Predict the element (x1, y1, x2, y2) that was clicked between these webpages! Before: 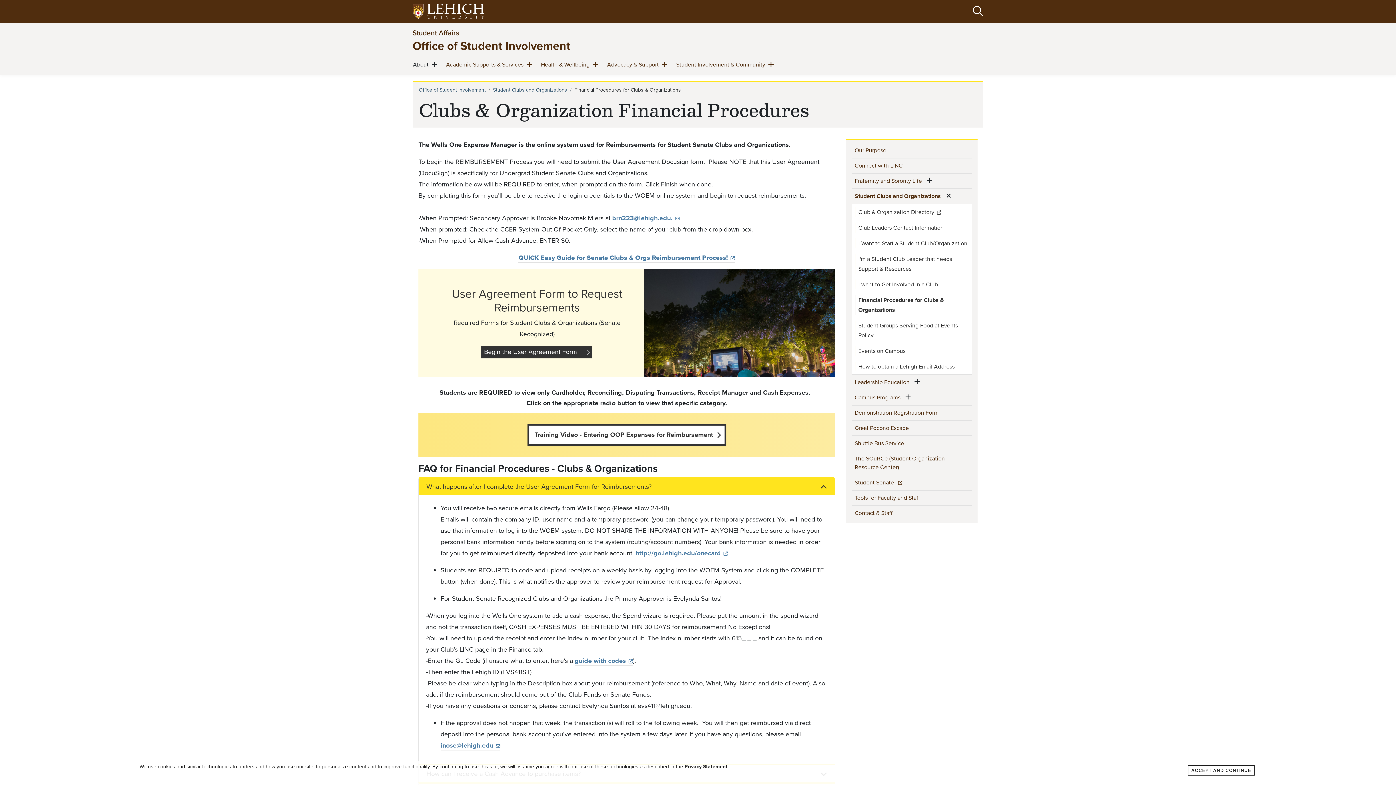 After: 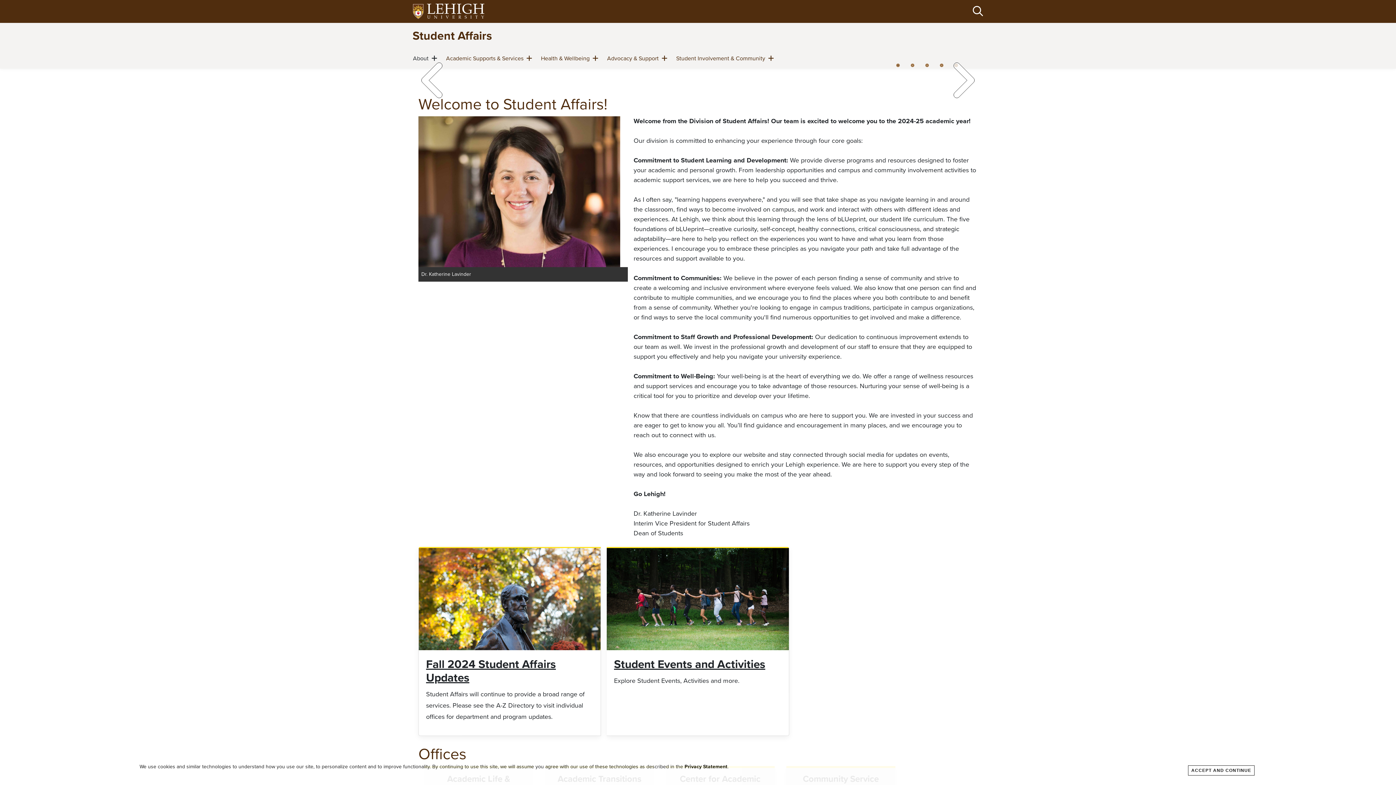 Action: label: Health & Wellbeing
(current) bbox: (538, 54, 592, 74)